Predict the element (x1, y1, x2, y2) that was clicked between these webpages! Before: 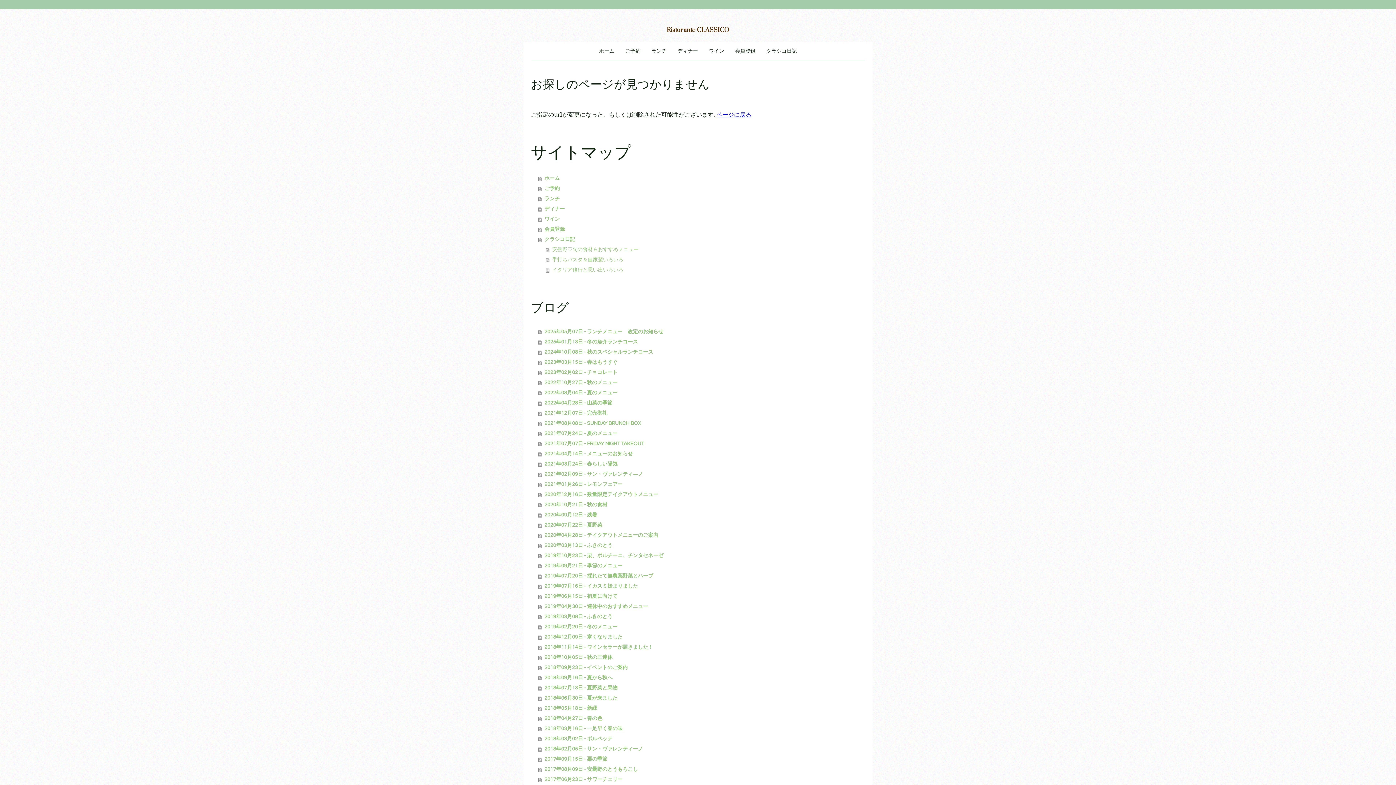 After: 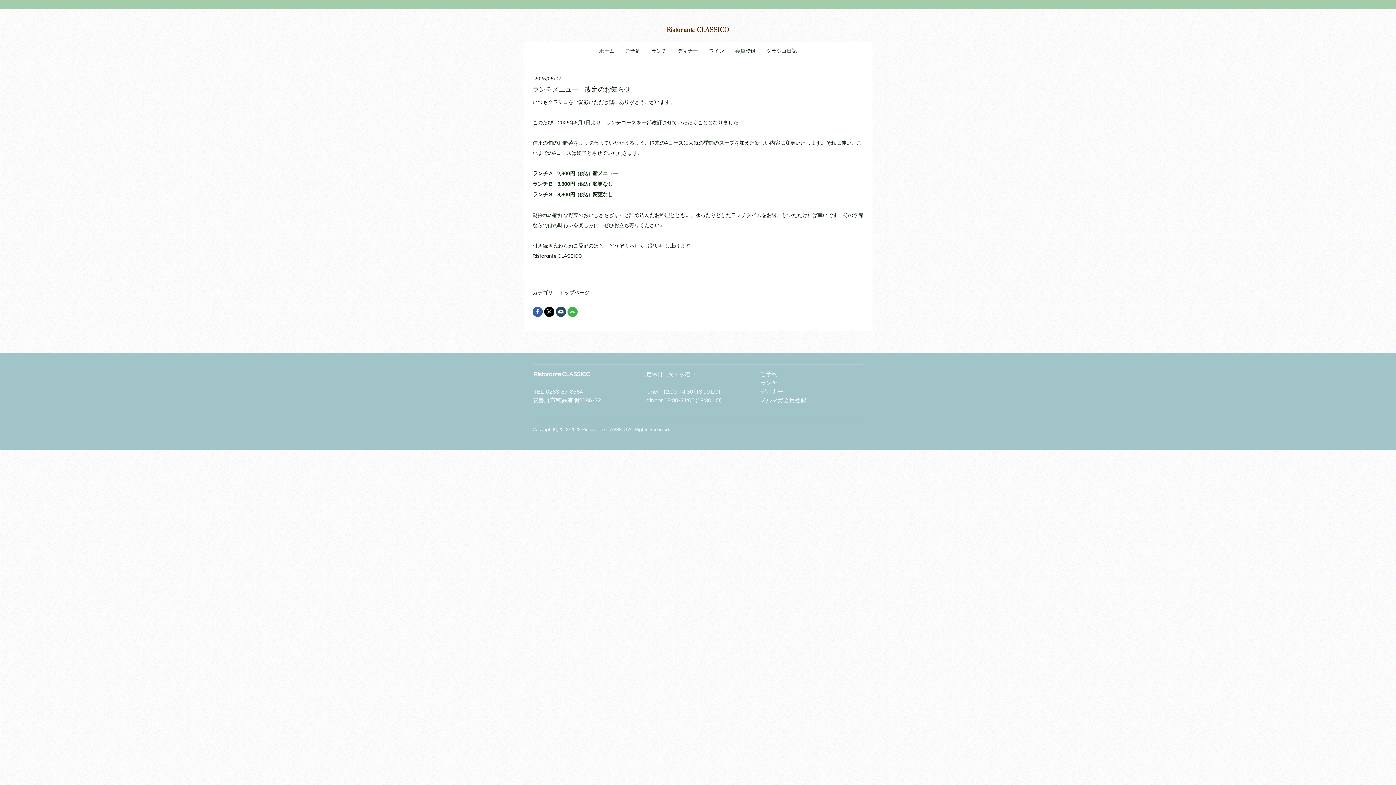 Action: bbox: (538, 327, 865, 337) label: 2025年05月07日 - ランチメニュー　改定のお知らせ